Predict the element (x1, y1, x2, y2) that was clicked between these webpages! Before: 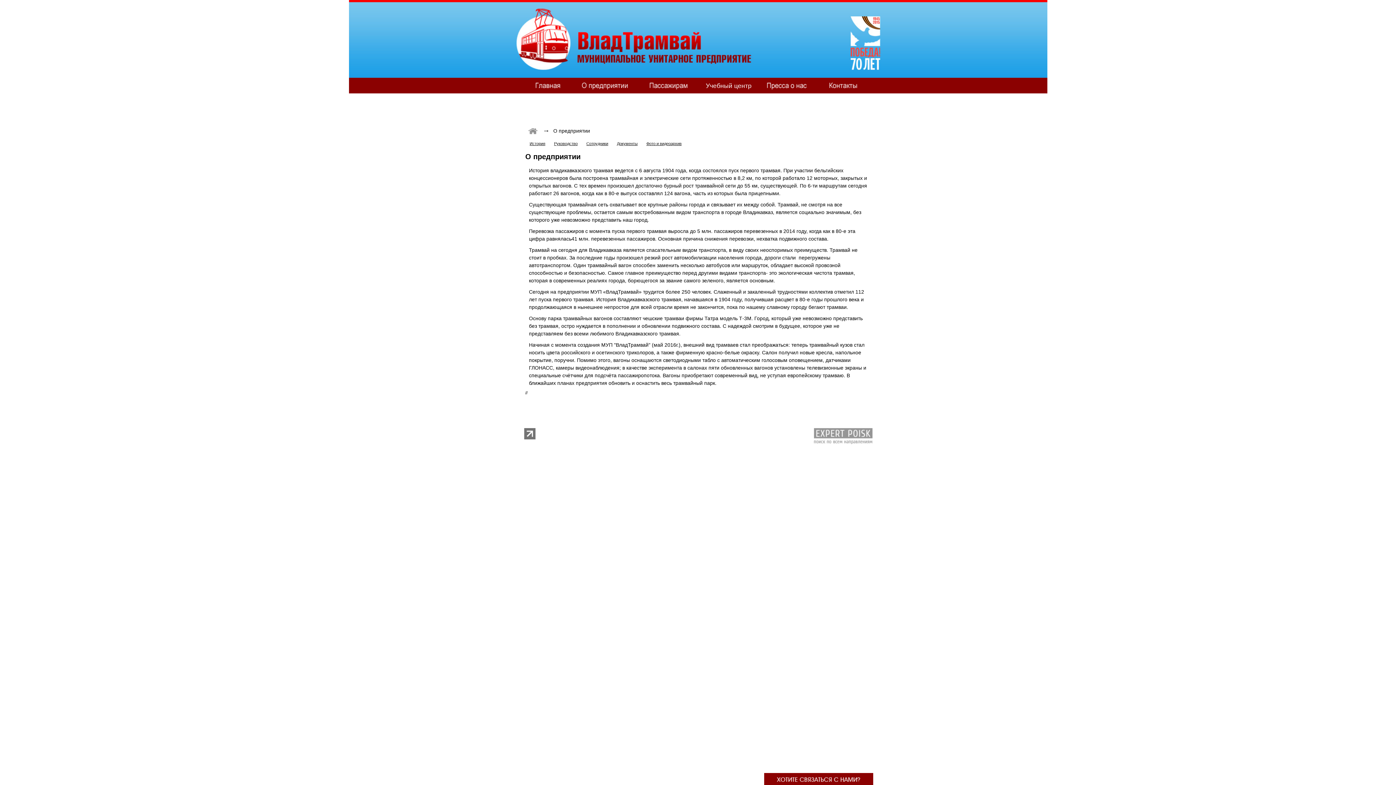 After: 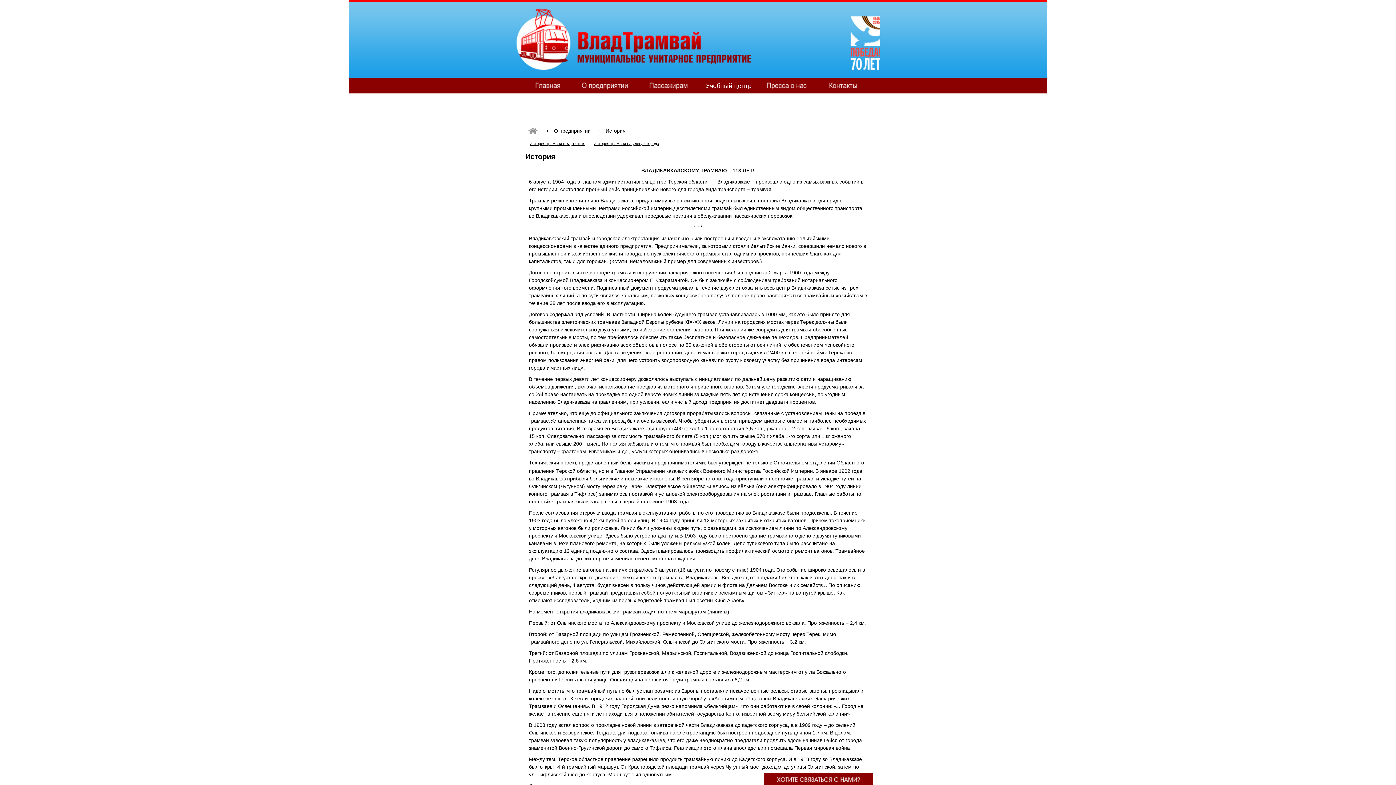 Action: bbox: (529, 140, 546, 146) label: История